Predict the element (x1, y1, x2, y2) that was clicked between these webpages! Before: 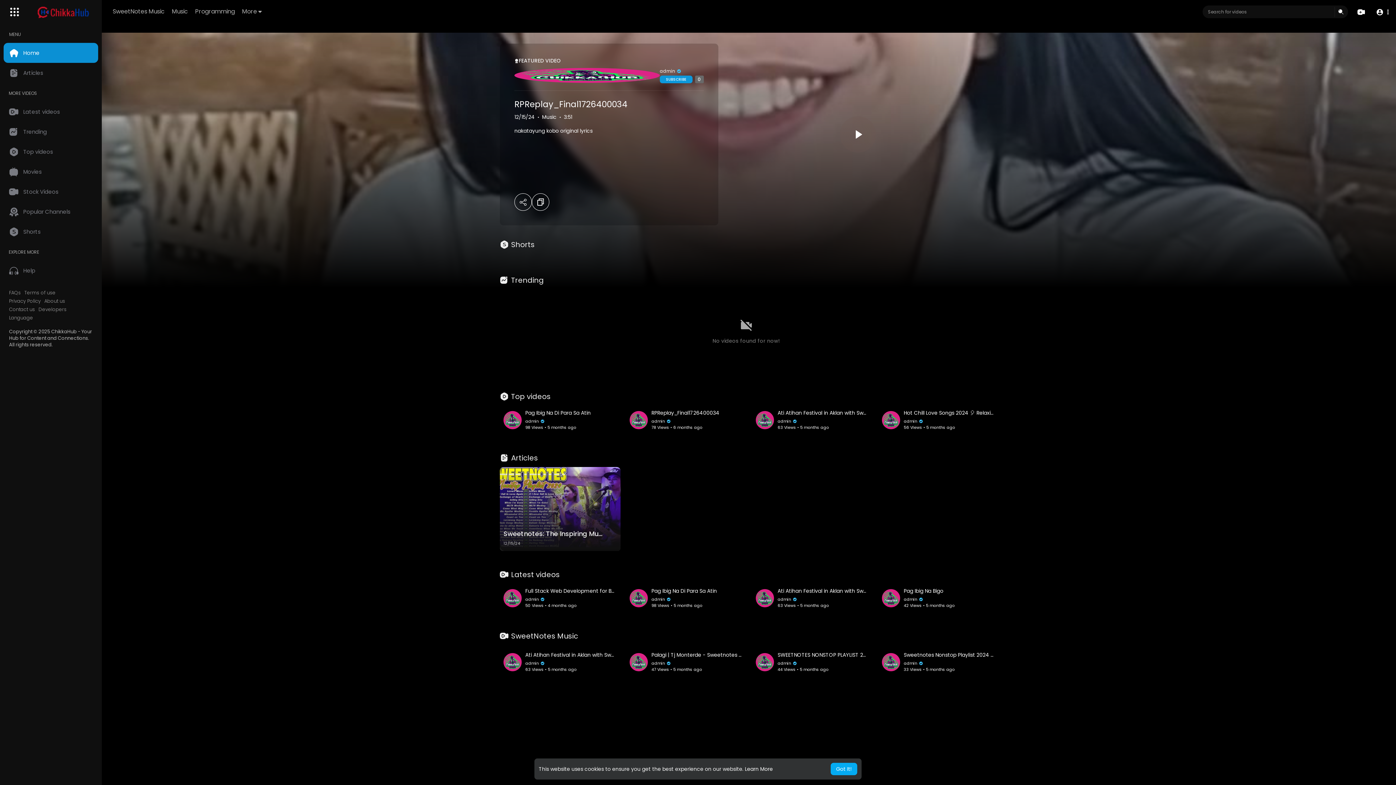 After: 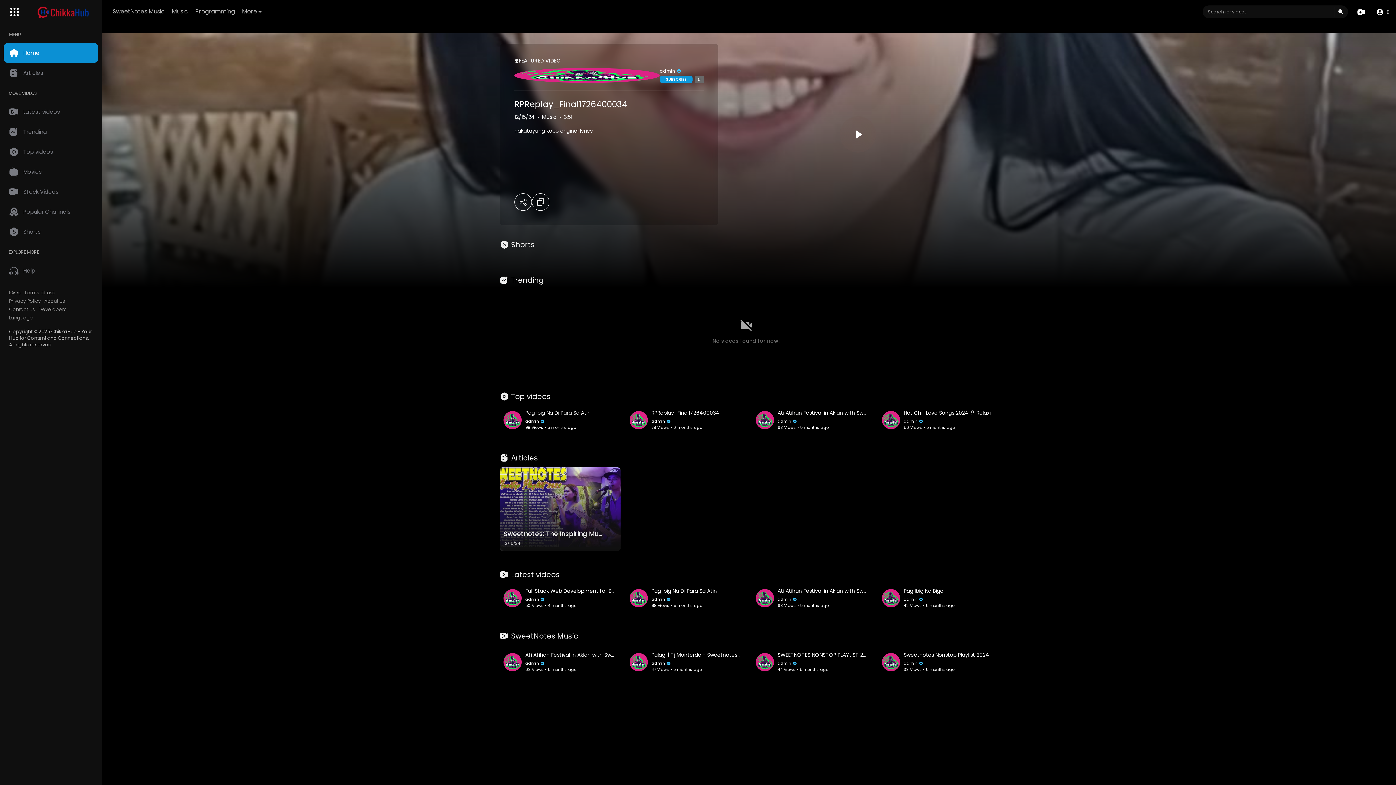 Action: bbox: (830, 763, 857, 775) label: dismiss cookie message